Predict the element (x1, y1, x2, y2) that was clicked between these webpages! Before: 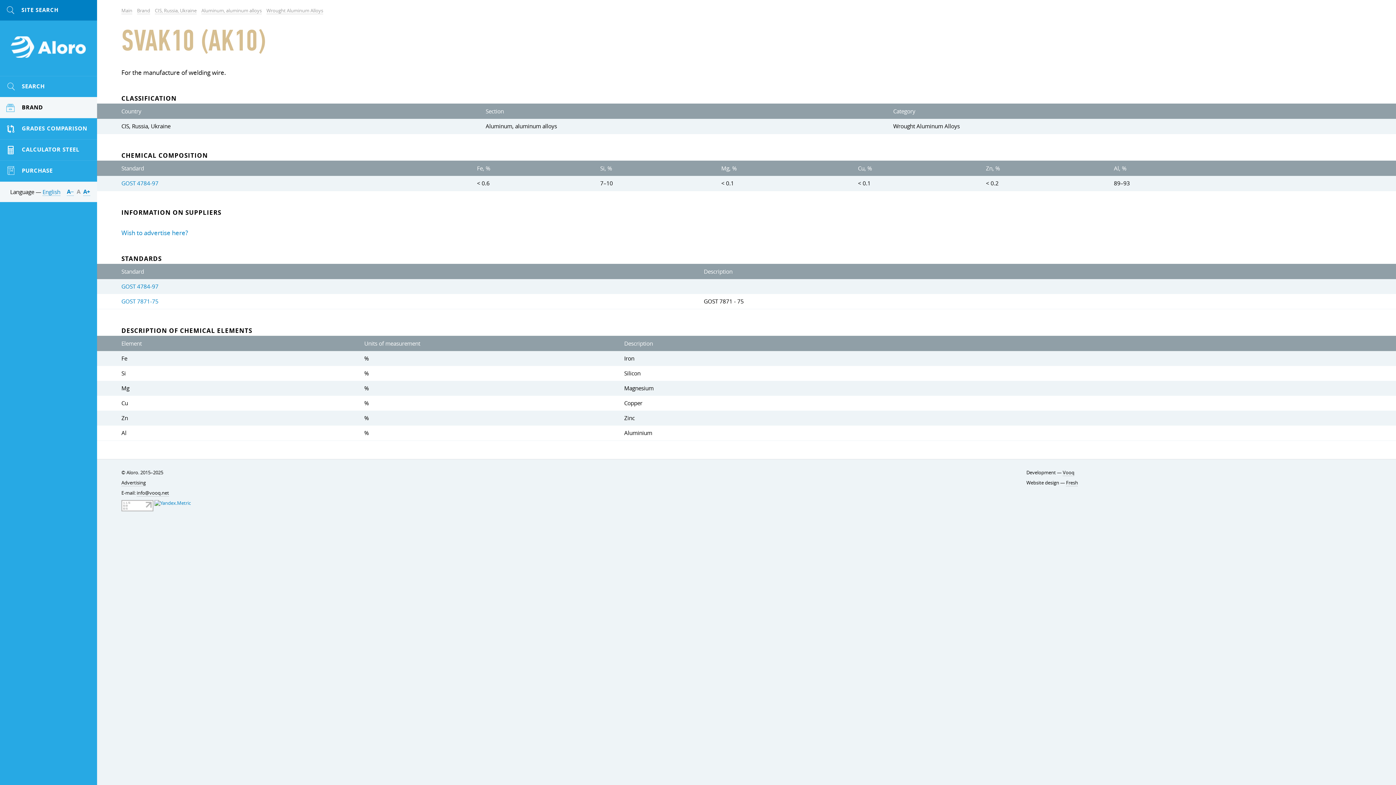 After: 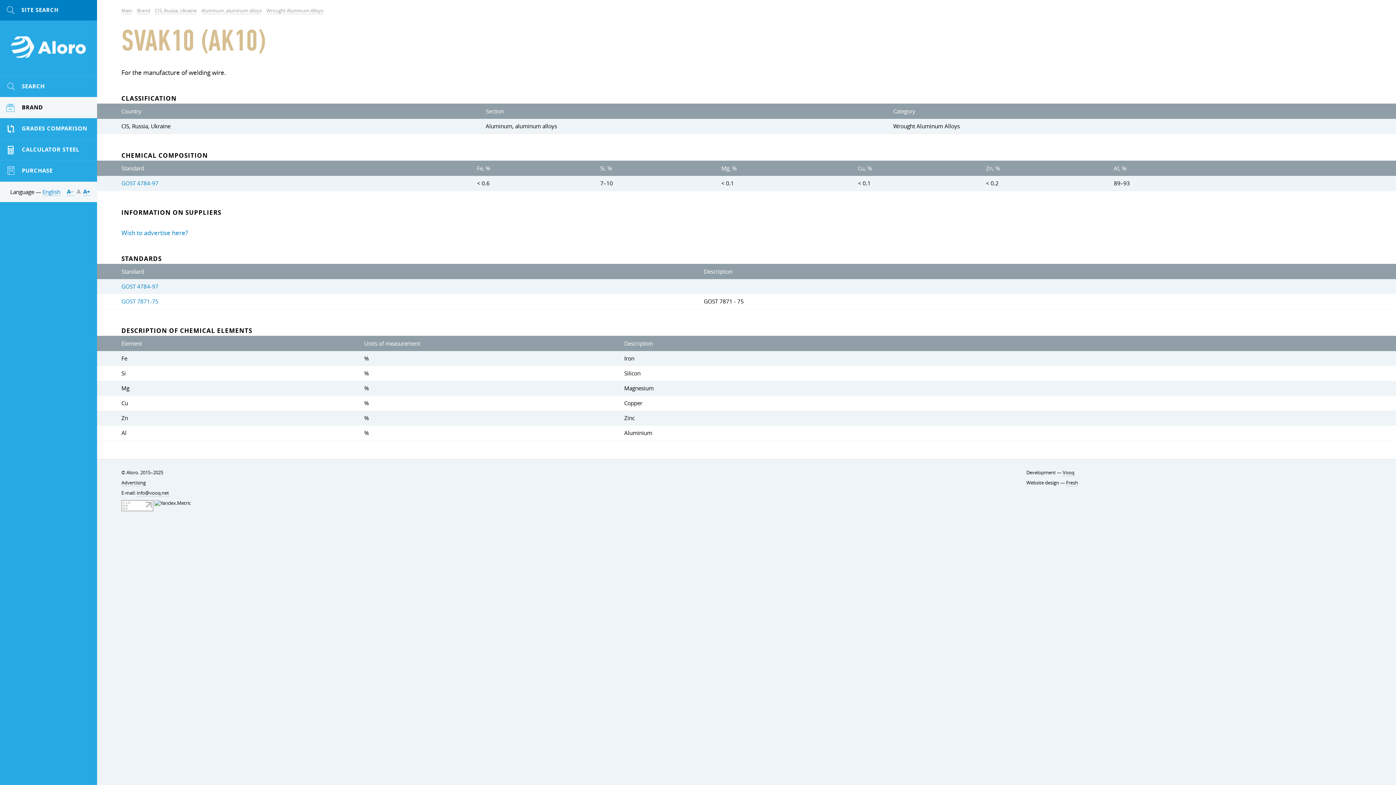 Action: bbox: (154, 500, 190, 506)